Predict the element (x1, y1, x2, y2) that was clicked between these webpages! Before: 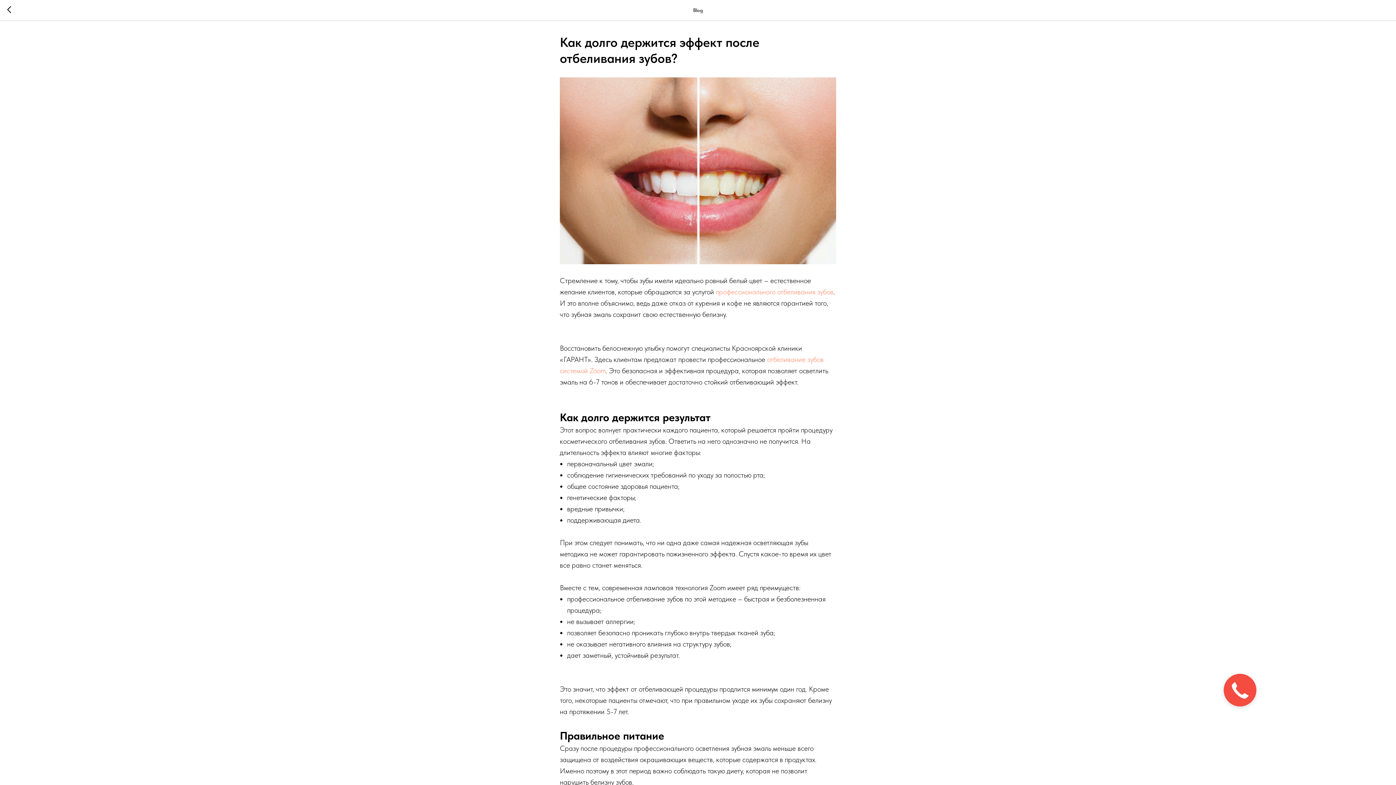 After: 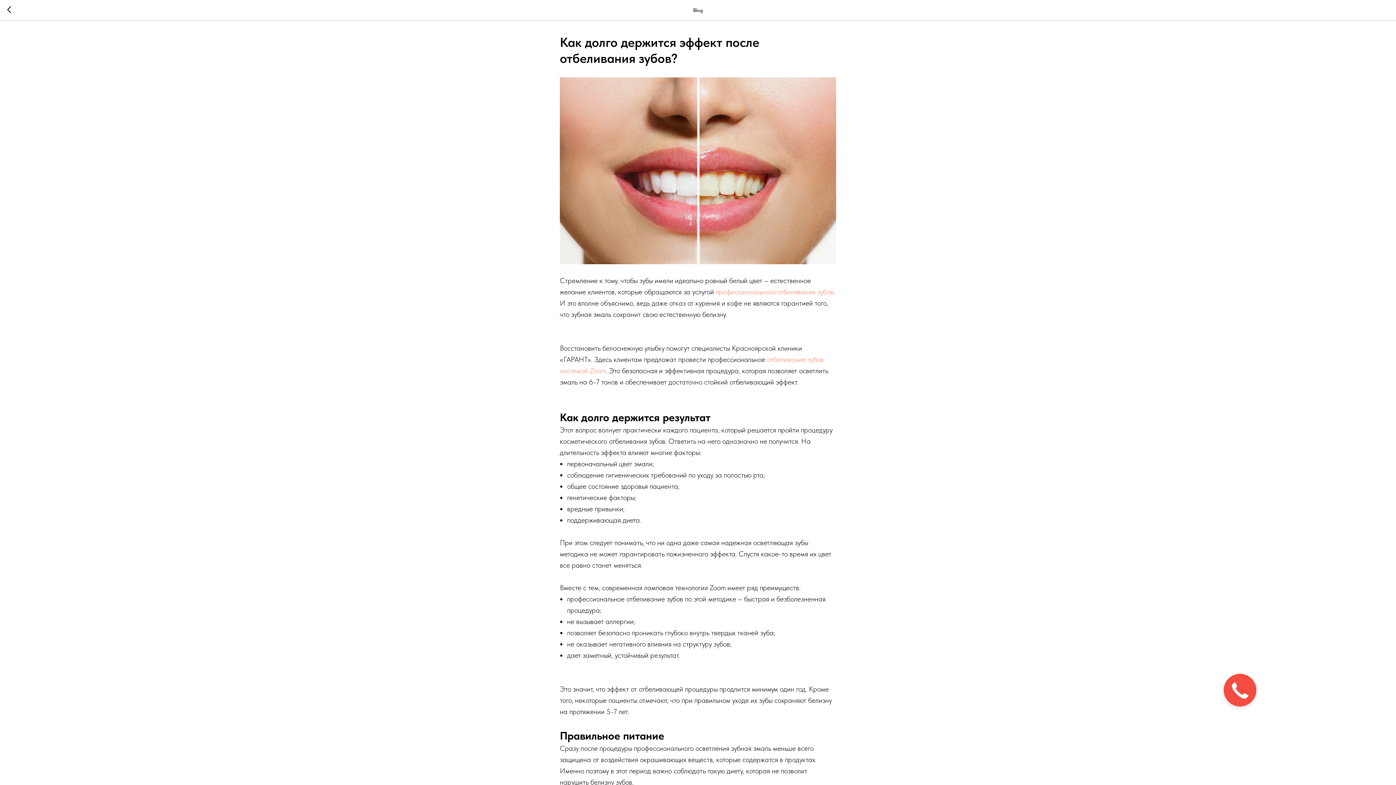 Action: bbox: (716, 287, 833, 296) label: профессионального отбеливания зубов